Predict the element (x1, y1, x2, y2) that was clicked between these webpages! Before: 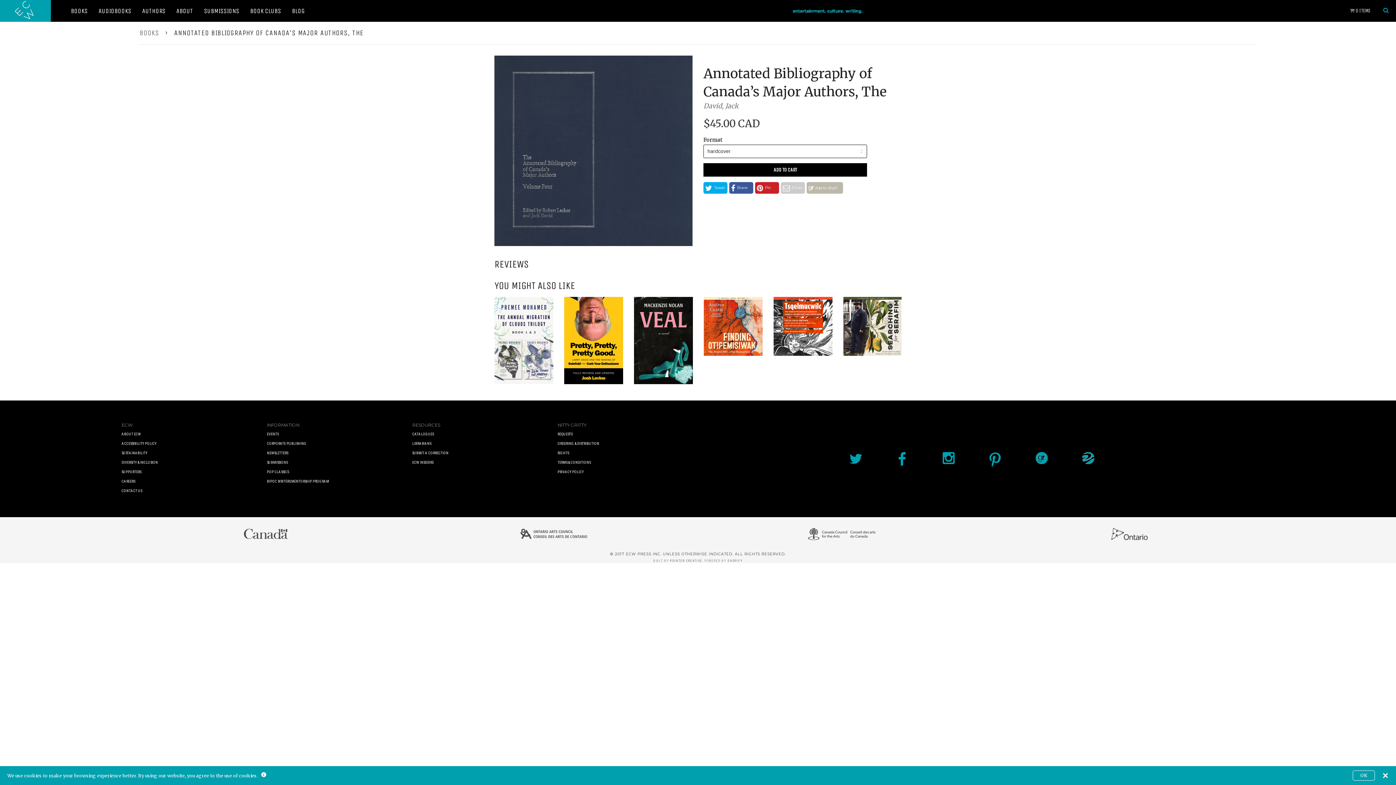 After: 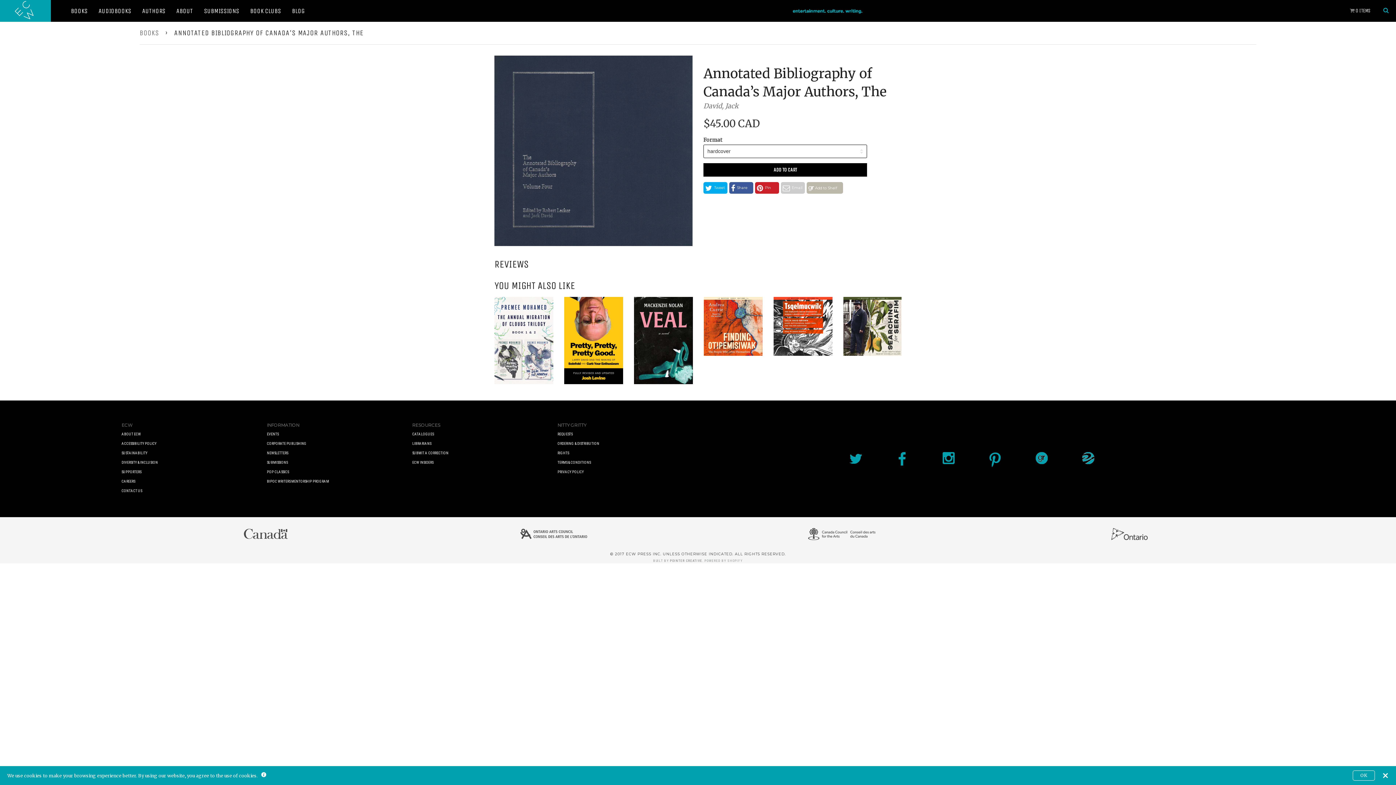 Action: bbox: (727, 559, 742, 562) label: SHOPIFY